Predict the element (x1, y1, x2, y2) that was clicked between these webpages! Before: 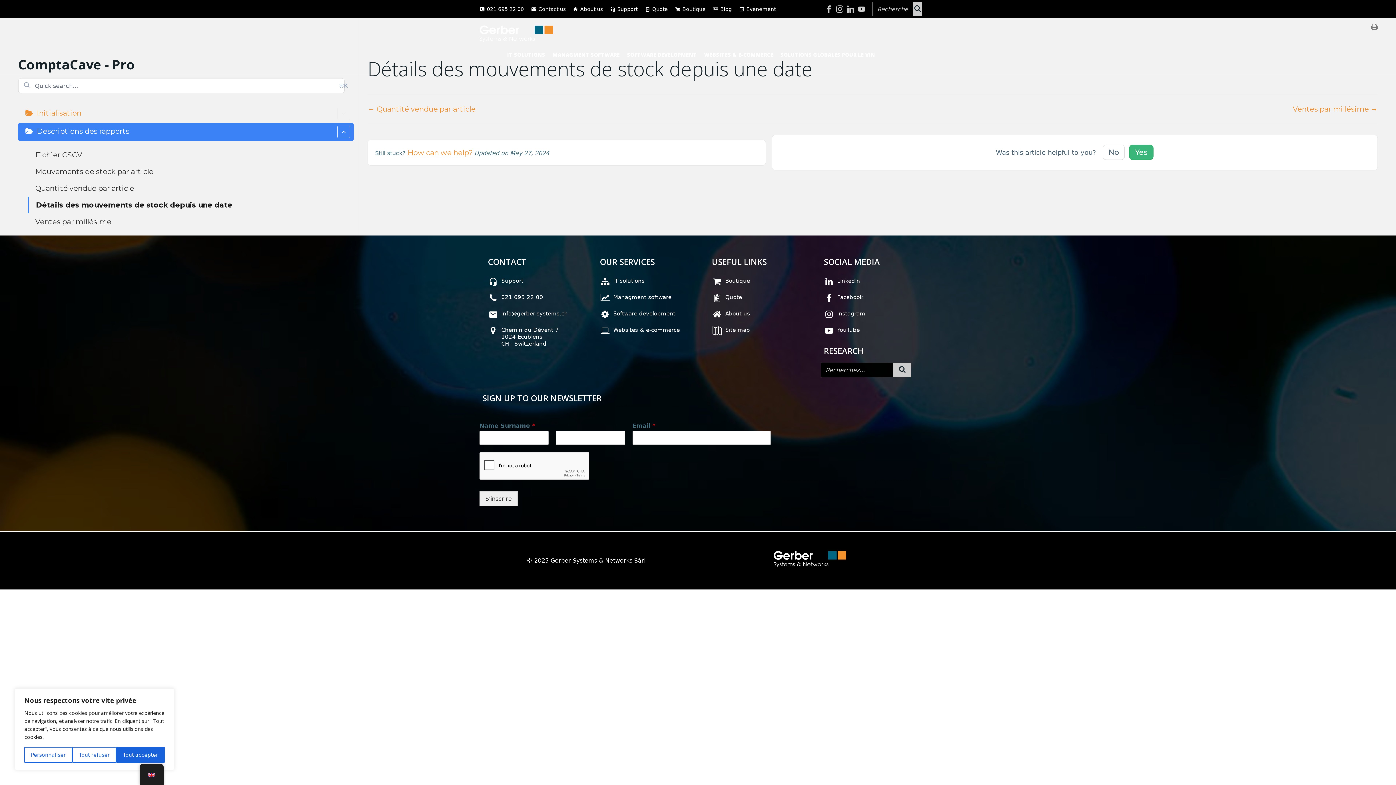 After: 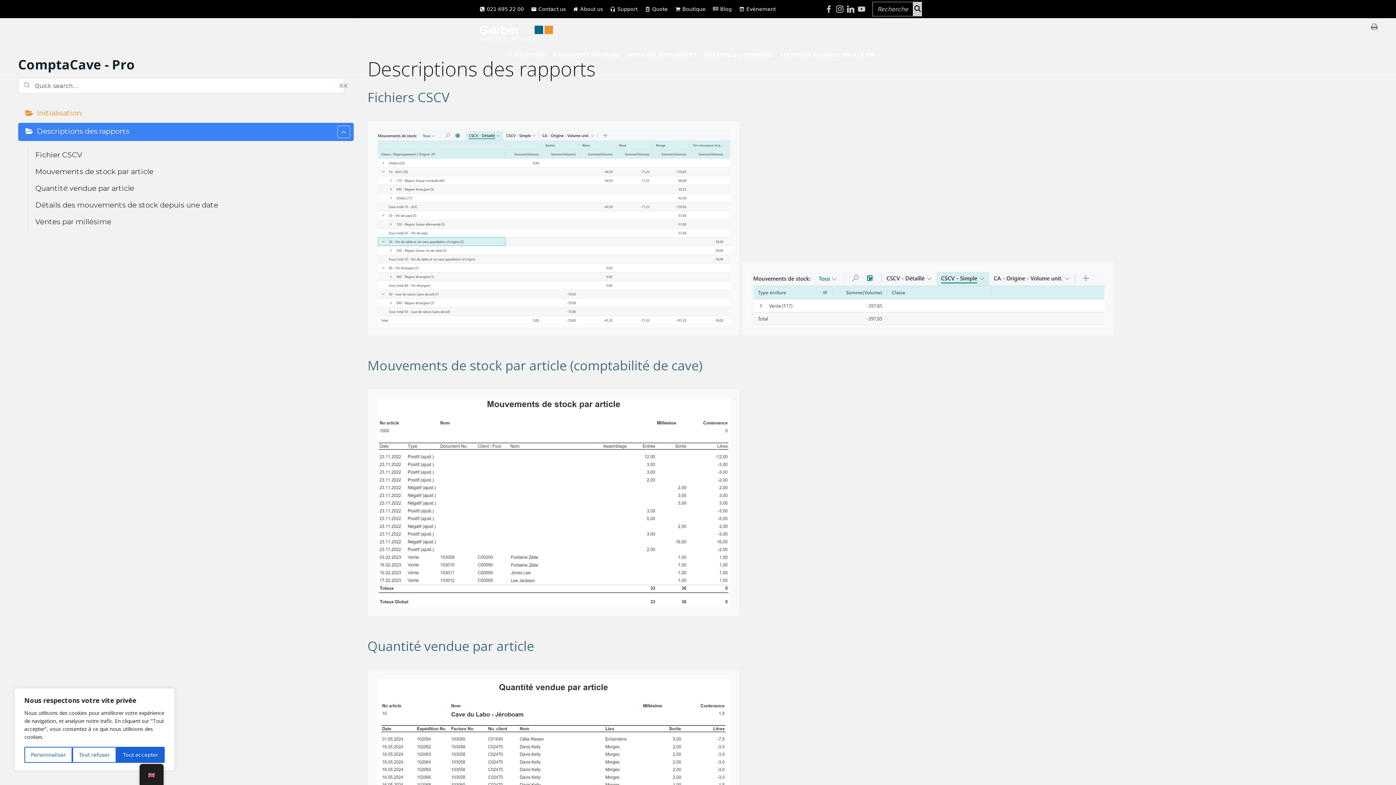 Action: label: Descriptions des rapports bbox: (18, 122, 353, 141)